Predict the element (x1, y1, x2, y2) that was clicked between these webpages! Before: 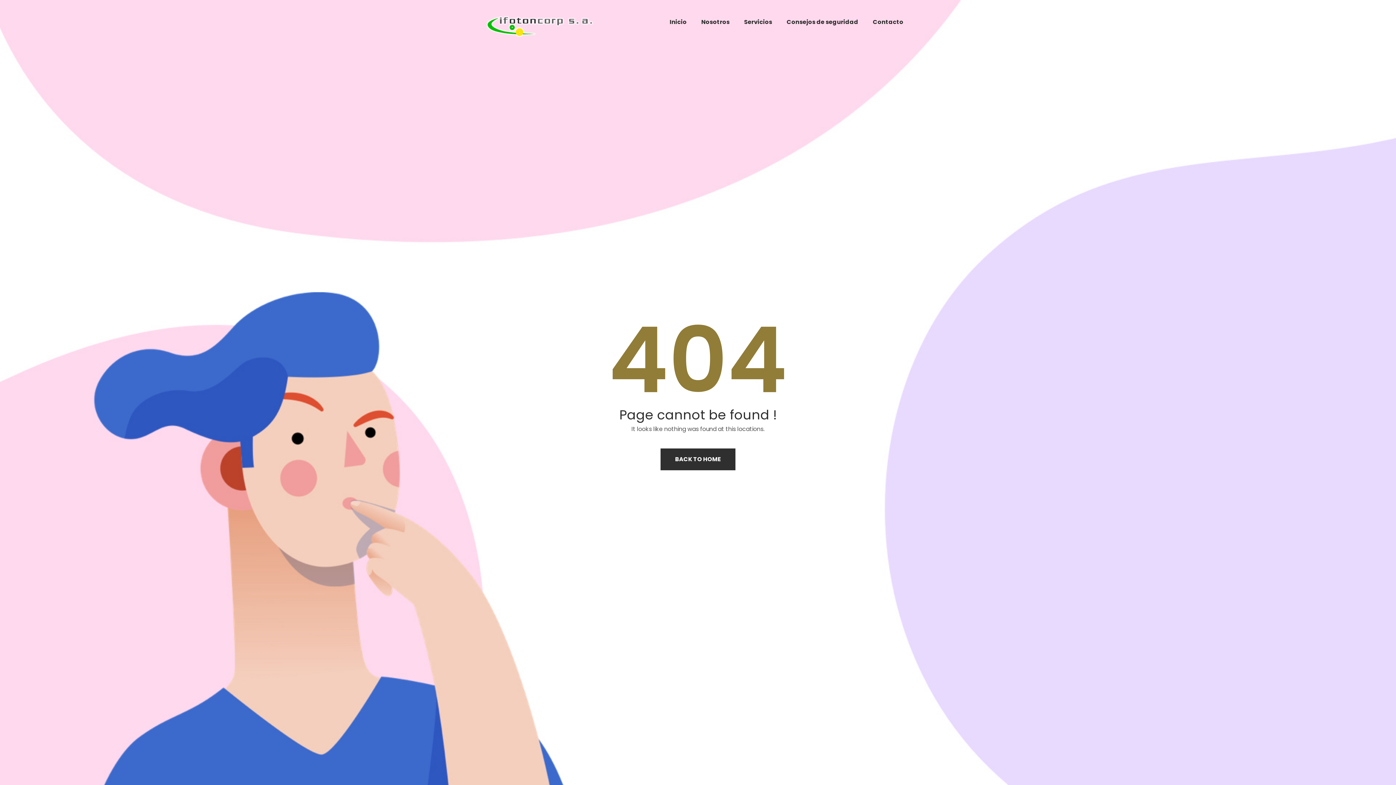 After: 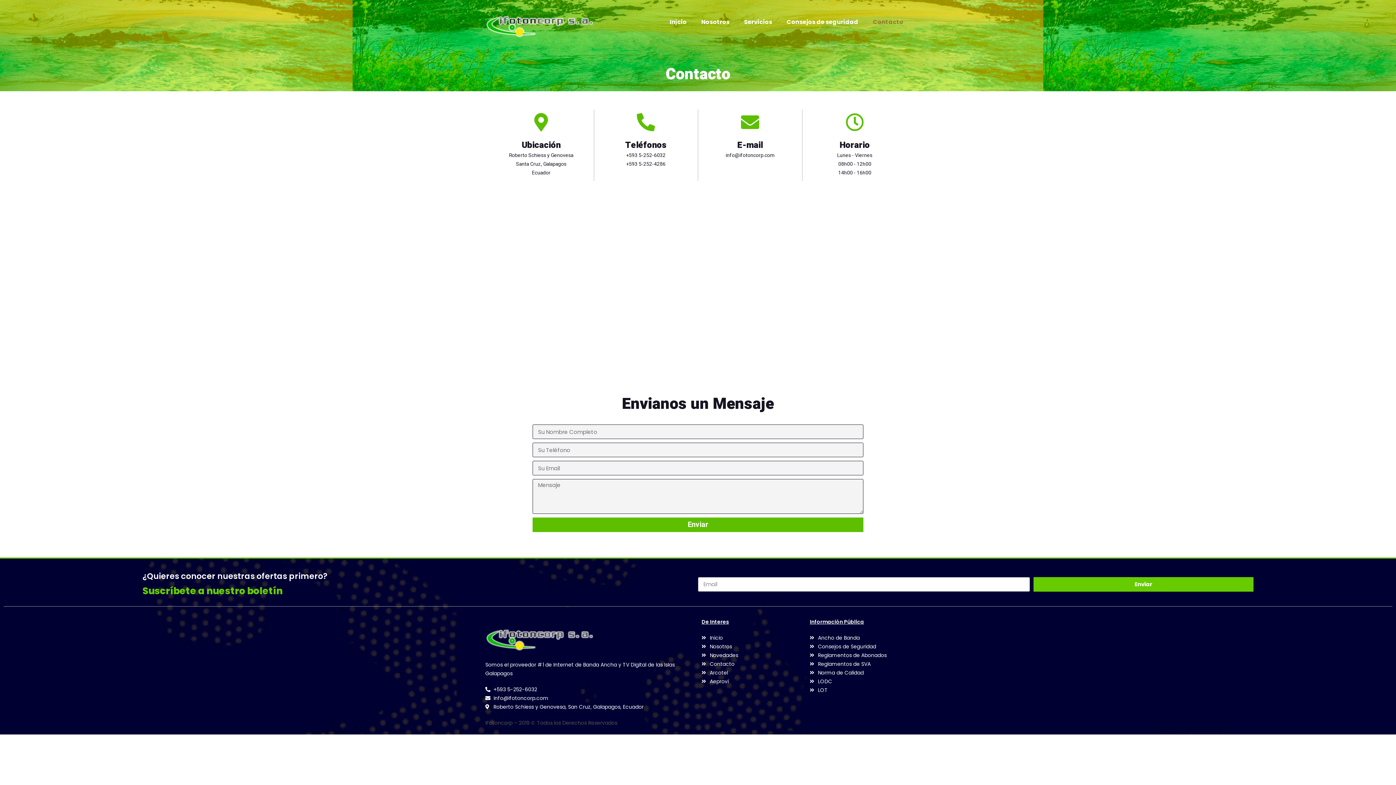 Action: bbox: (865, 16, 910, 26) label: Contacto